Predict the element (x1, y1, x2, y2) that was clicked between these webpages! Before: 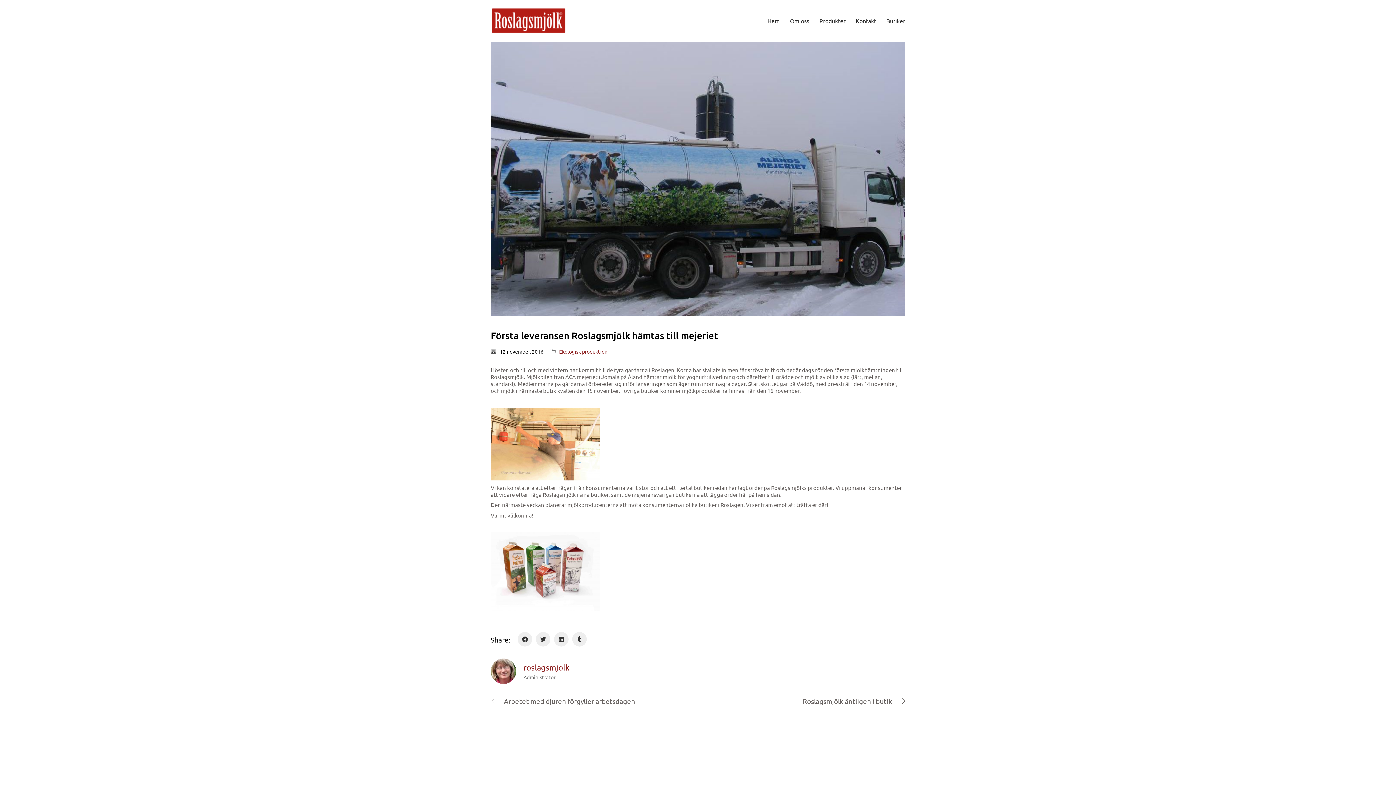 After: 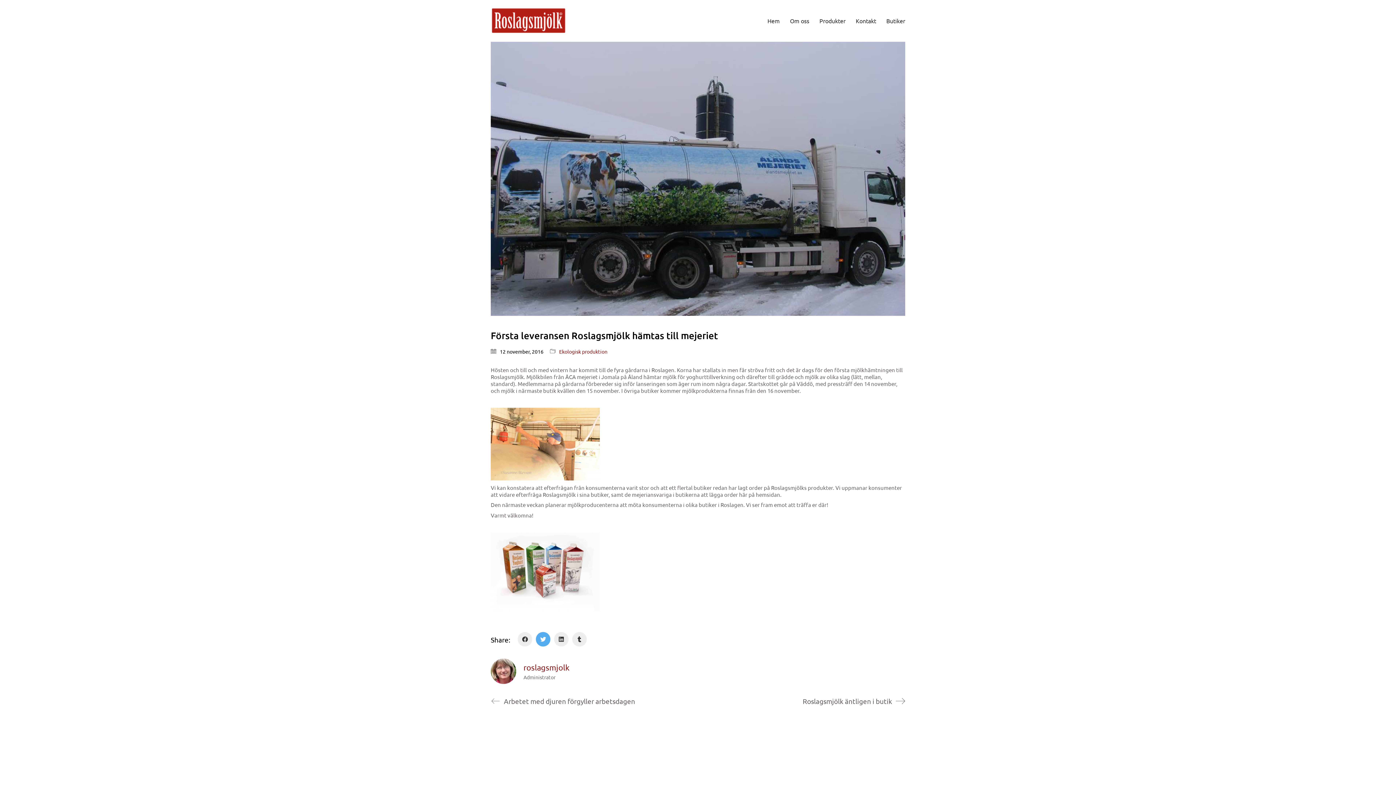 Action: bbox: (536, 632, 550, 646) label: Twitter